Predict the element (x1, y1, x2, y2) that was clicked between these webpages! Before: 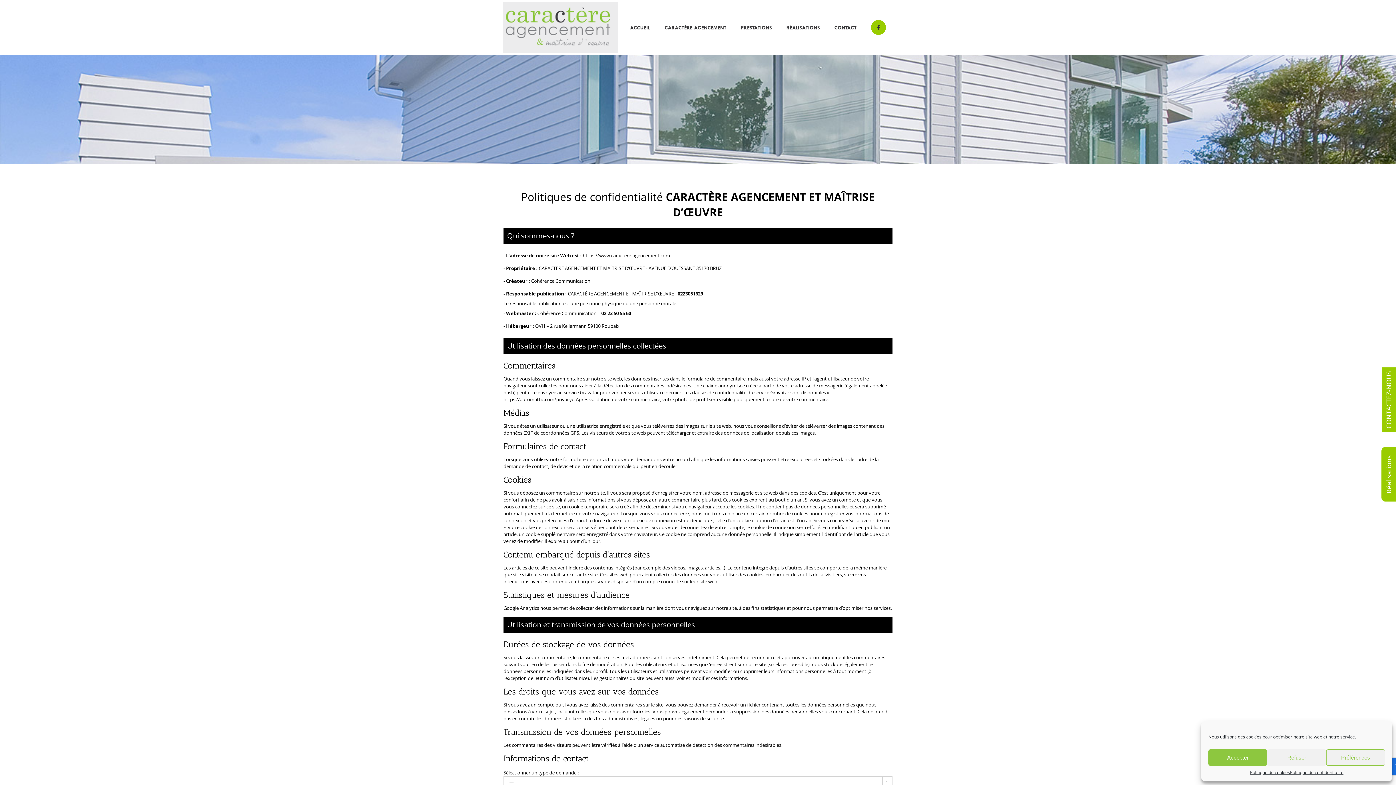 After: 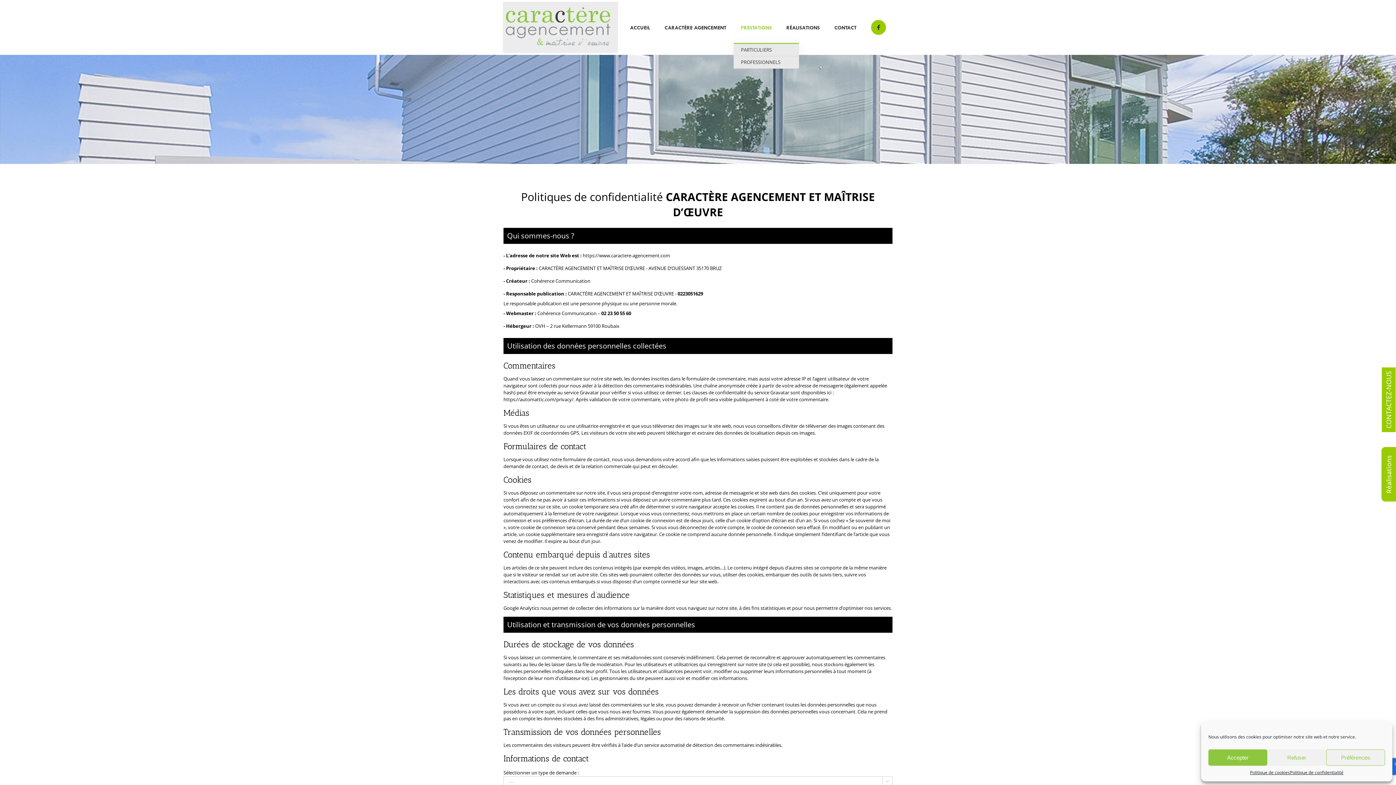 Action: bbox: (733, 12, 779, 42) label: PRESTATIONS